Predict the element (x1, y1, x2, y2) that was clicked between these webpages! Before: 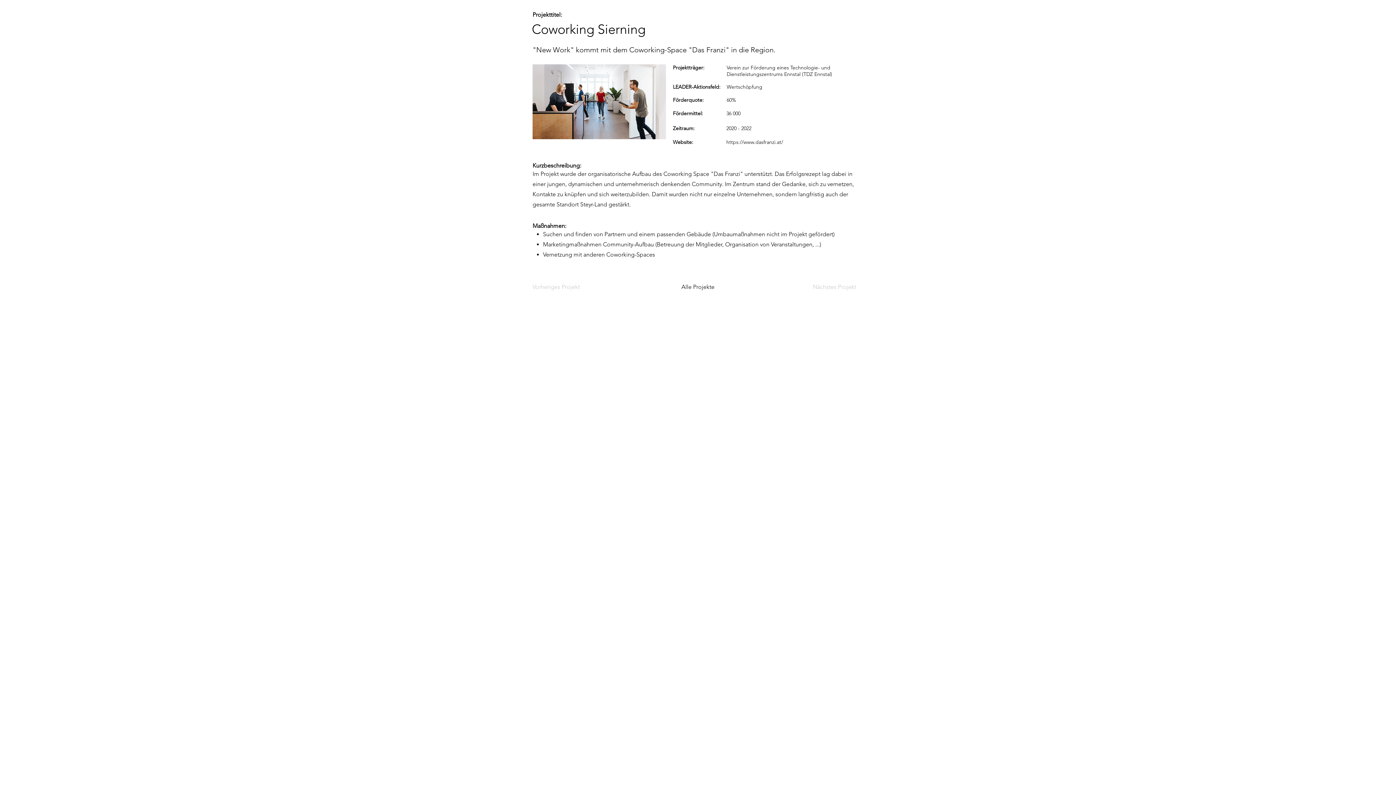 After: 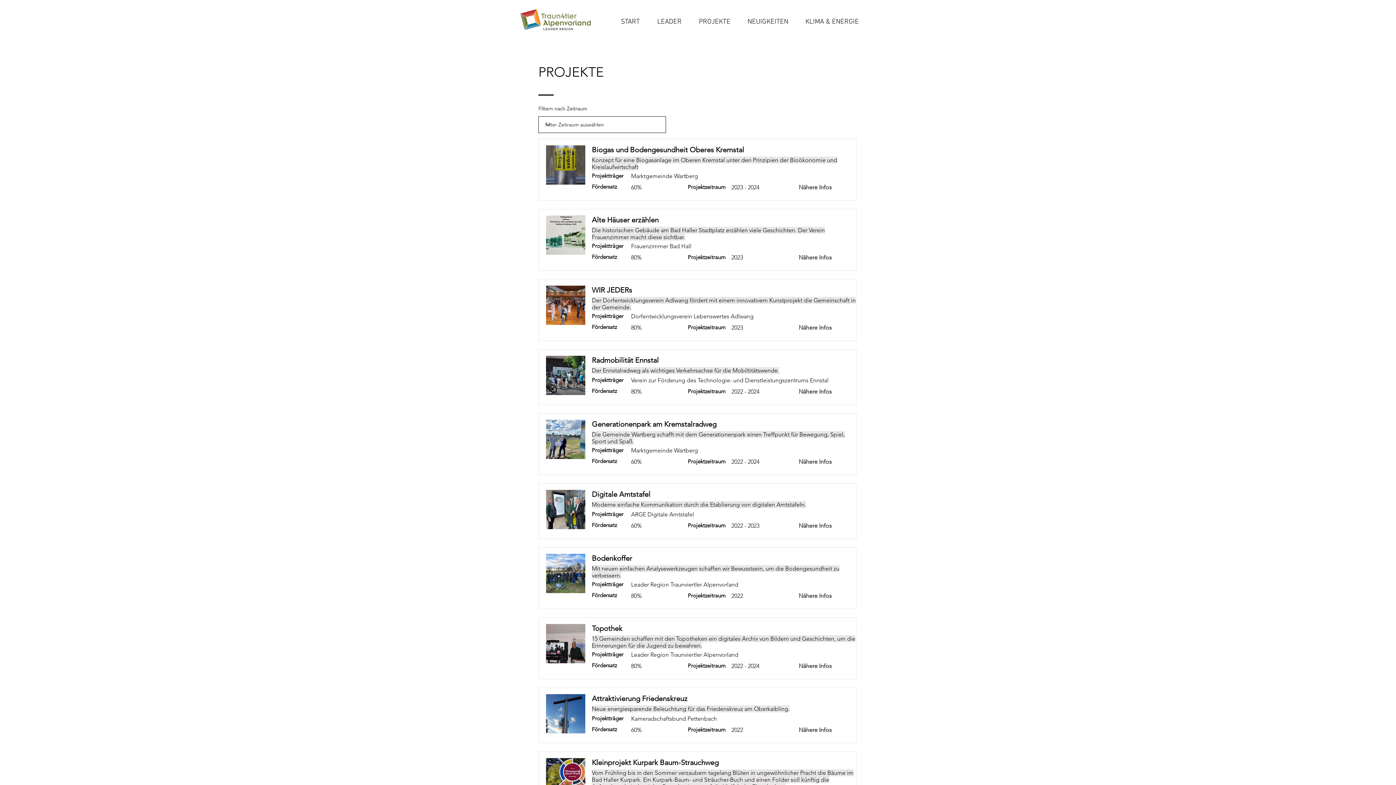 Action: bbox: (674, 283, 722, 290) label: Alle Projekte